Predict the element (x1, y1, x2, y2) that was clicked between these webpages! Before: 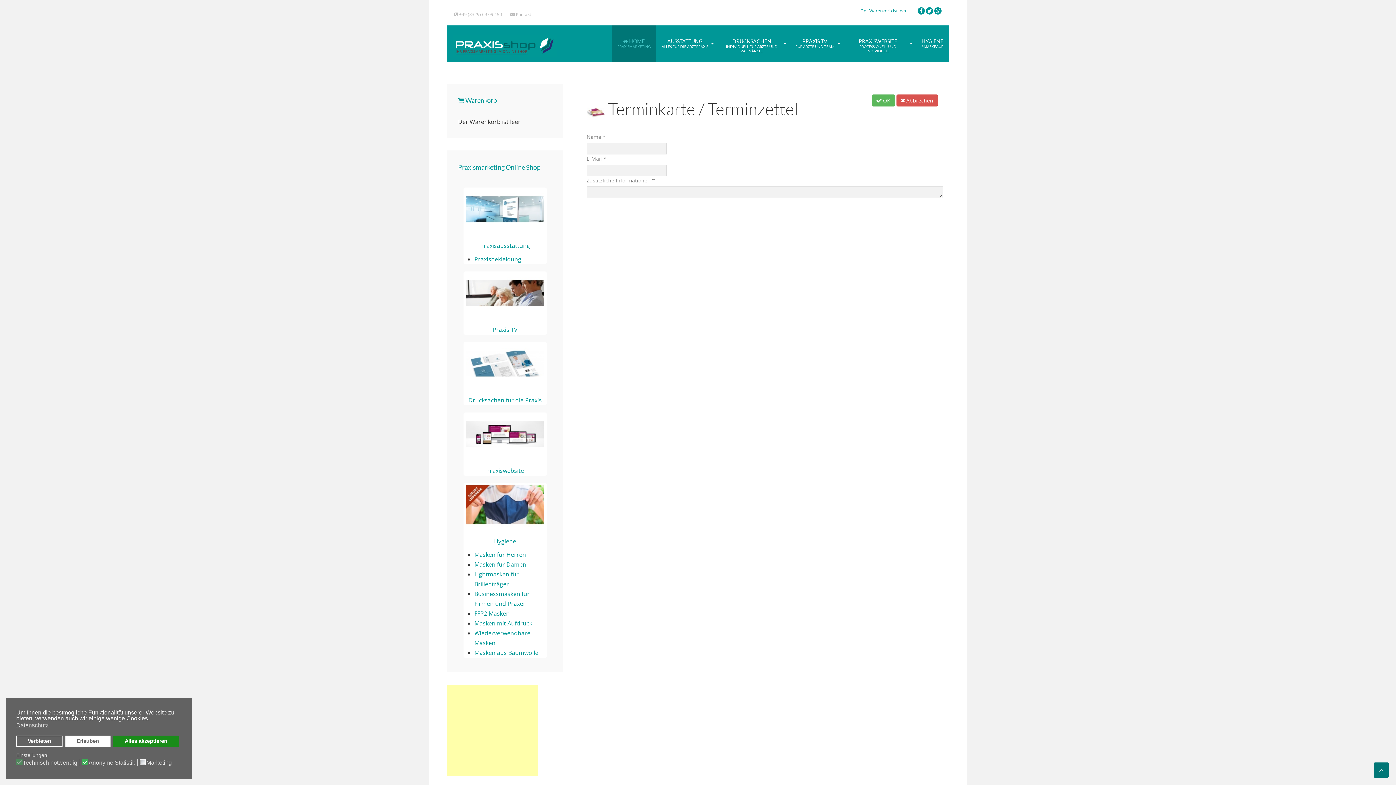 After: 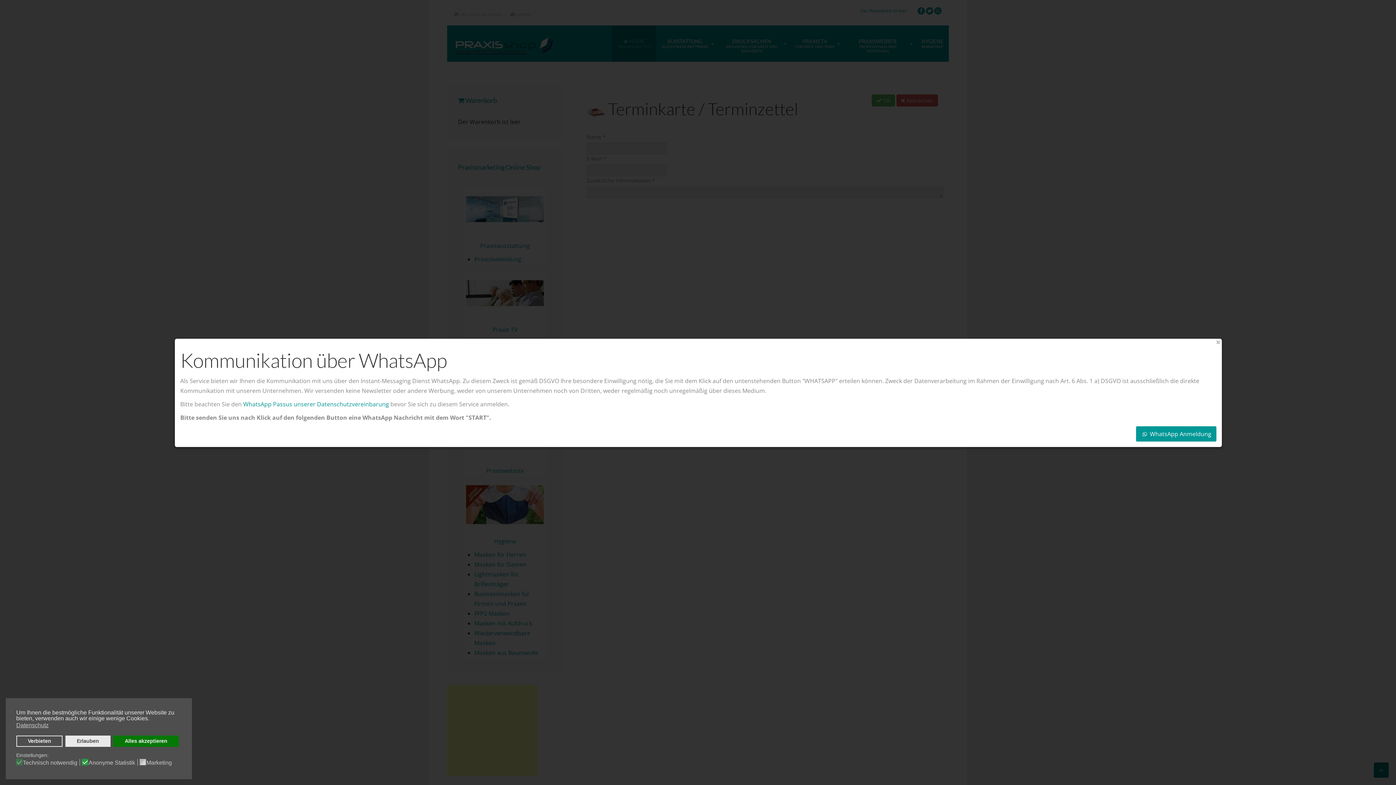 Action: bbox: (934, 8, 941, 14)